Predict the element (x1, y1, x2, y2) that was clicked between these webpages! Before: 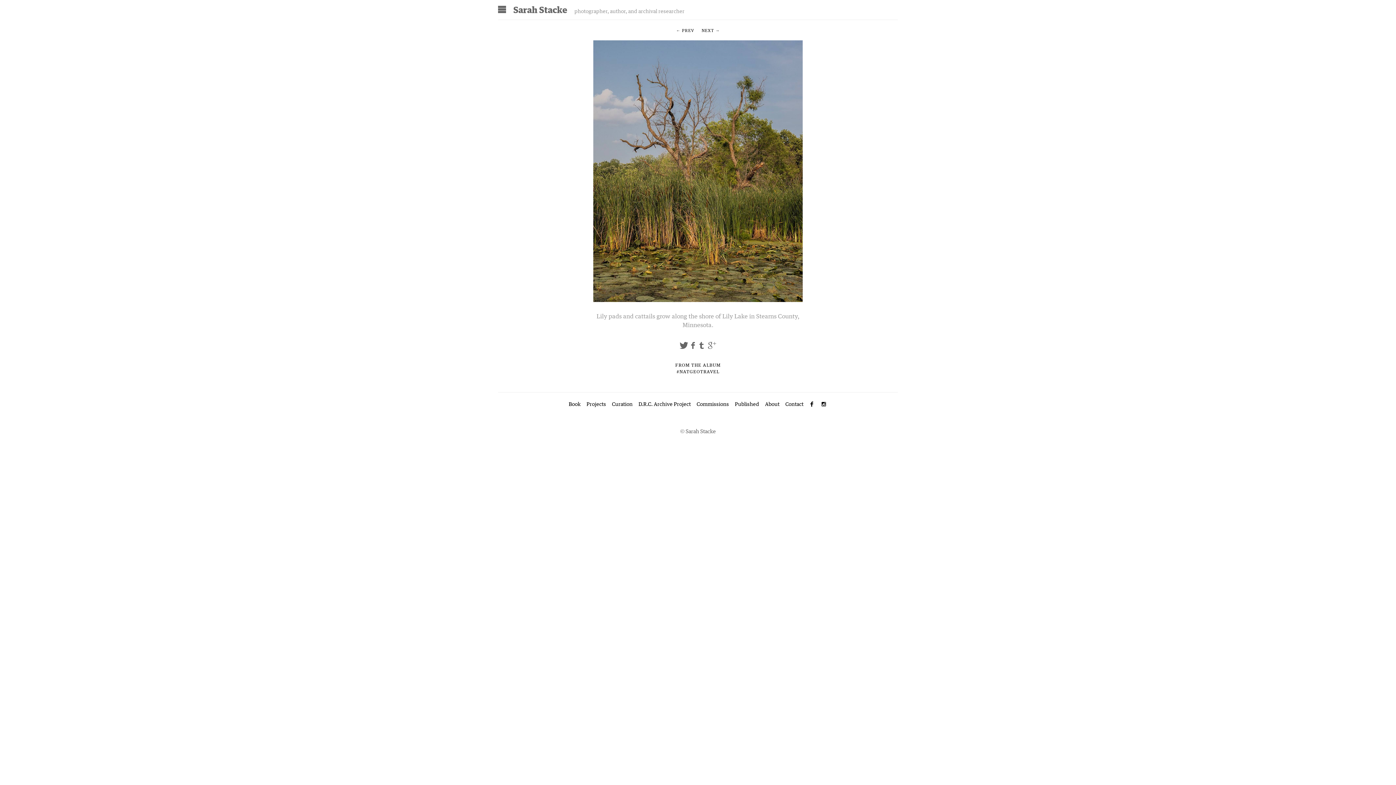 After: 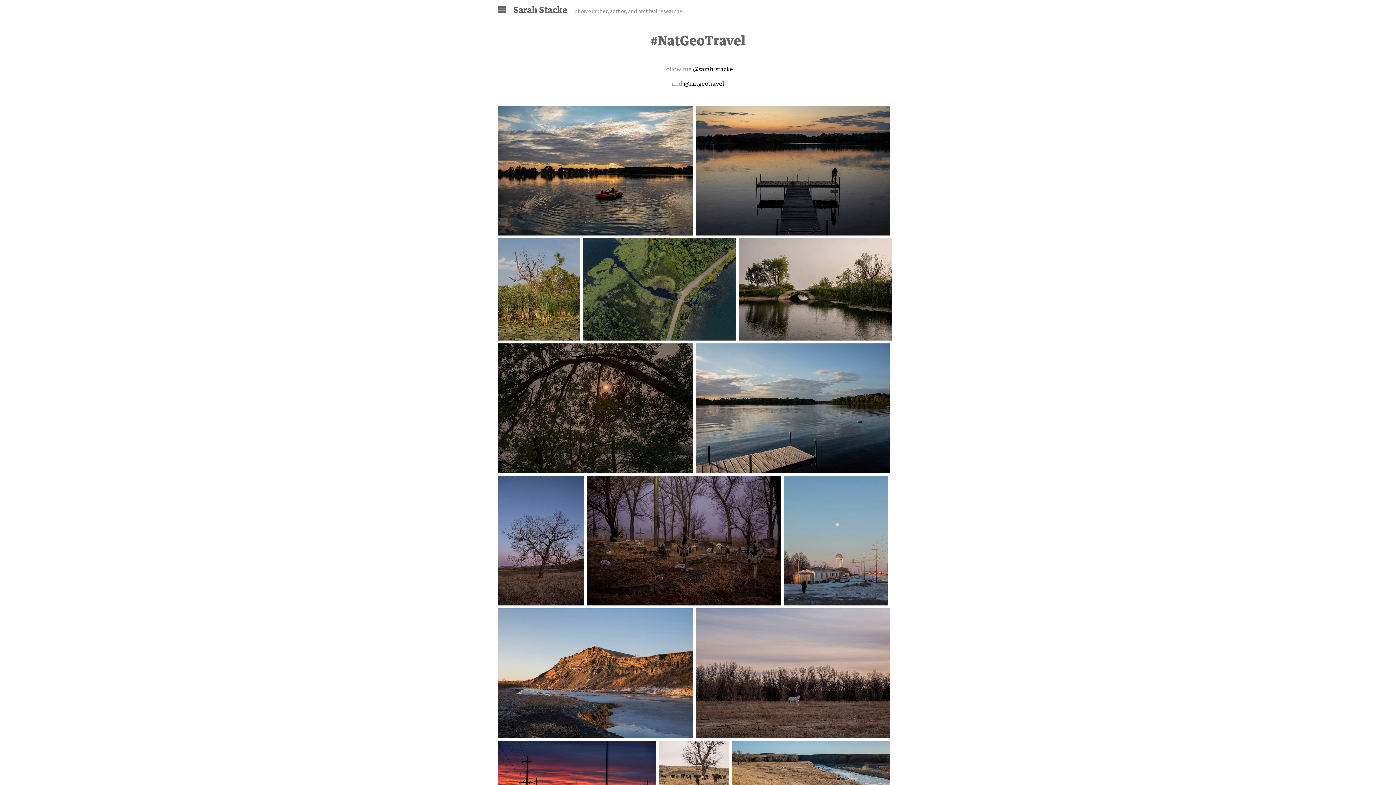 Action: bbox: (676, 370, 719, 374) label: #NATGEOTRAVEL